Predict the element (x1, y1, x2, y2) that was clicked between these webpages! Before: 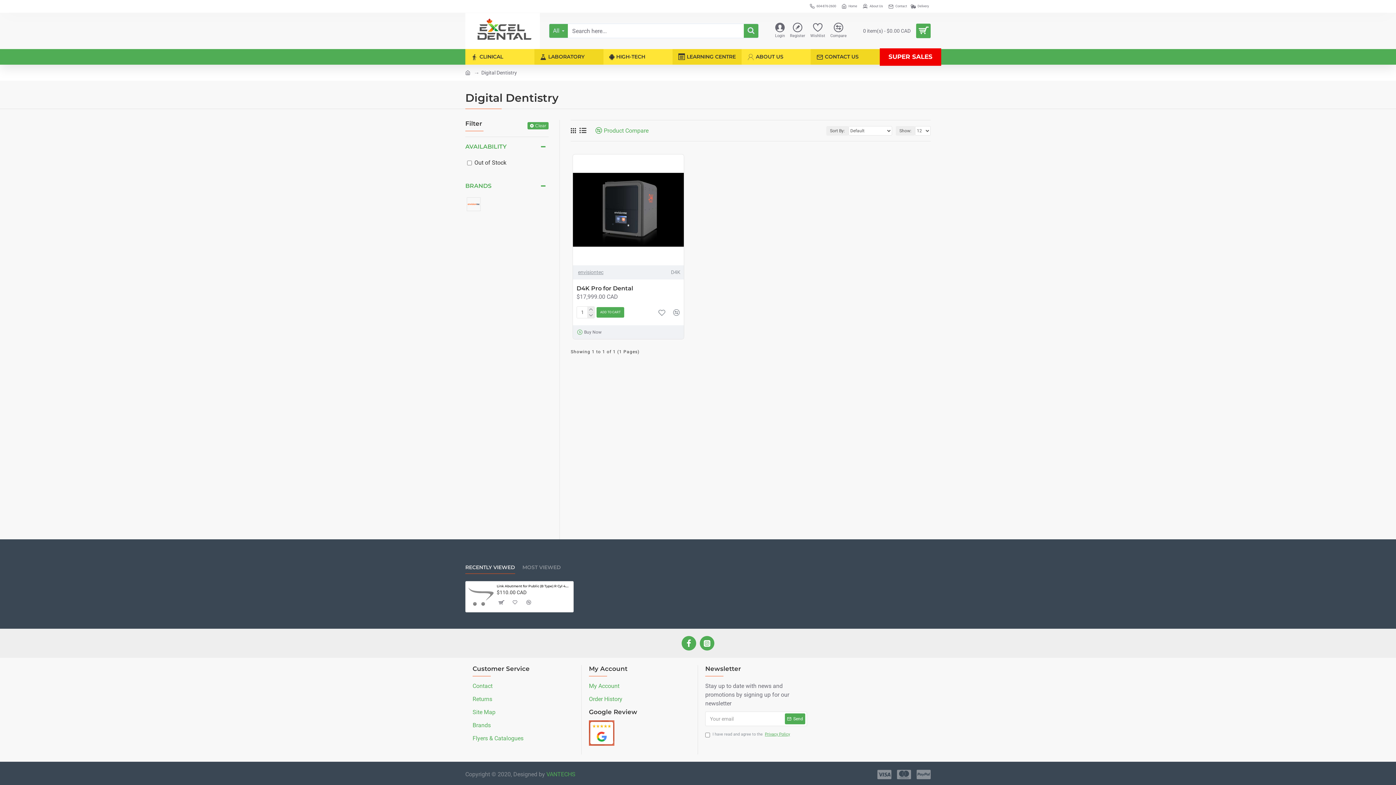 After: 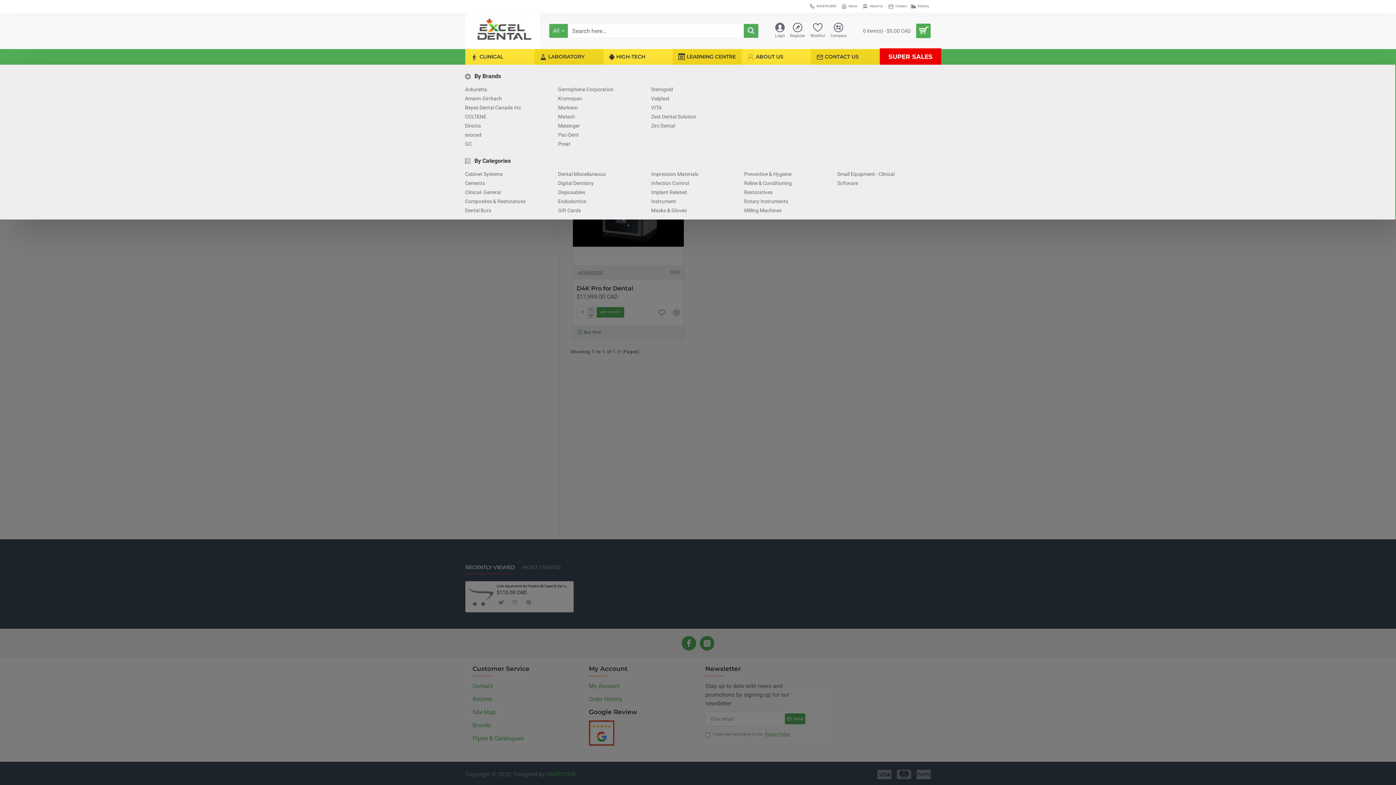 Action: label: CLINICAL bbox: (465, 49, 534, 64)